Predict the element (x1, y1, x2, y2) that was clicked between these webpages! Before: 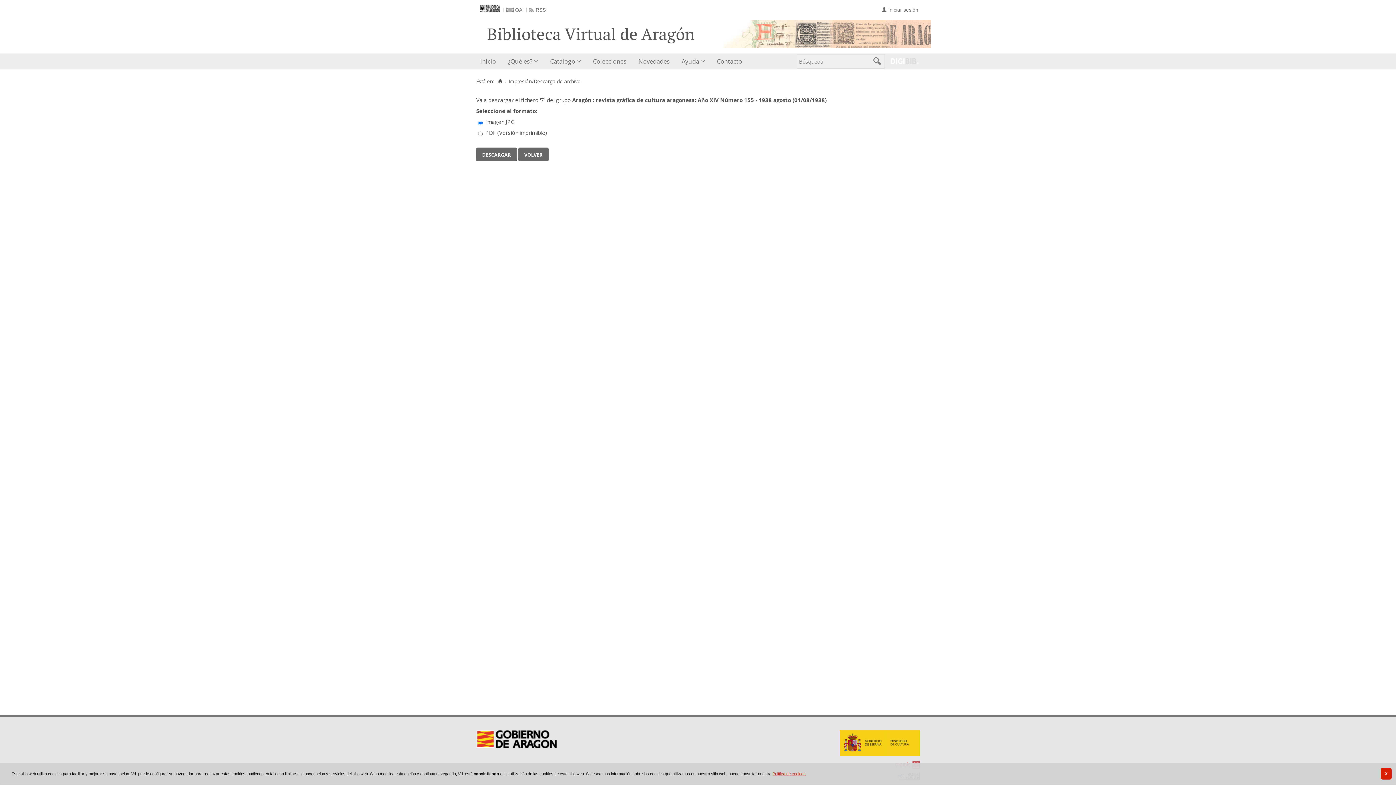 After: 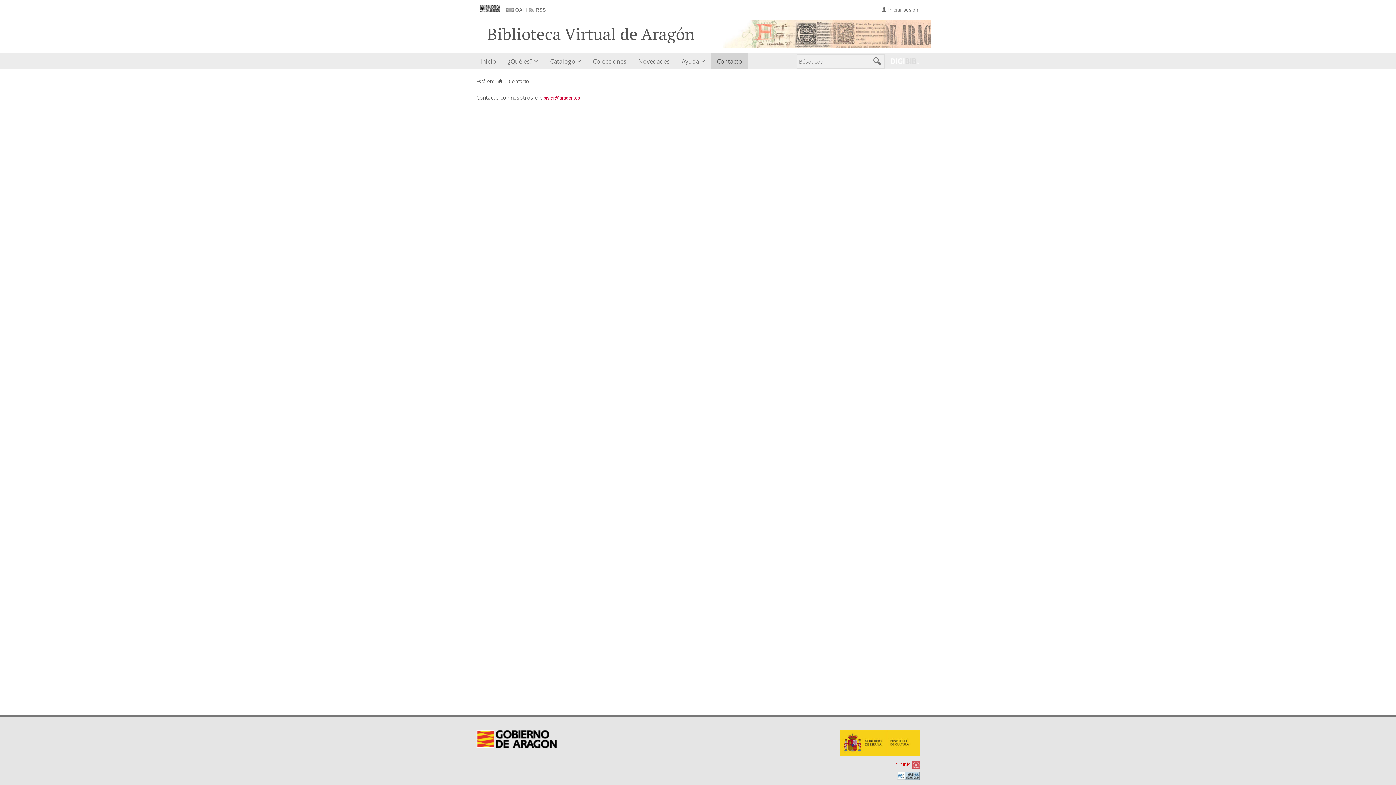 Action: label: Contacto bbox: (711, 53, 748, 69)